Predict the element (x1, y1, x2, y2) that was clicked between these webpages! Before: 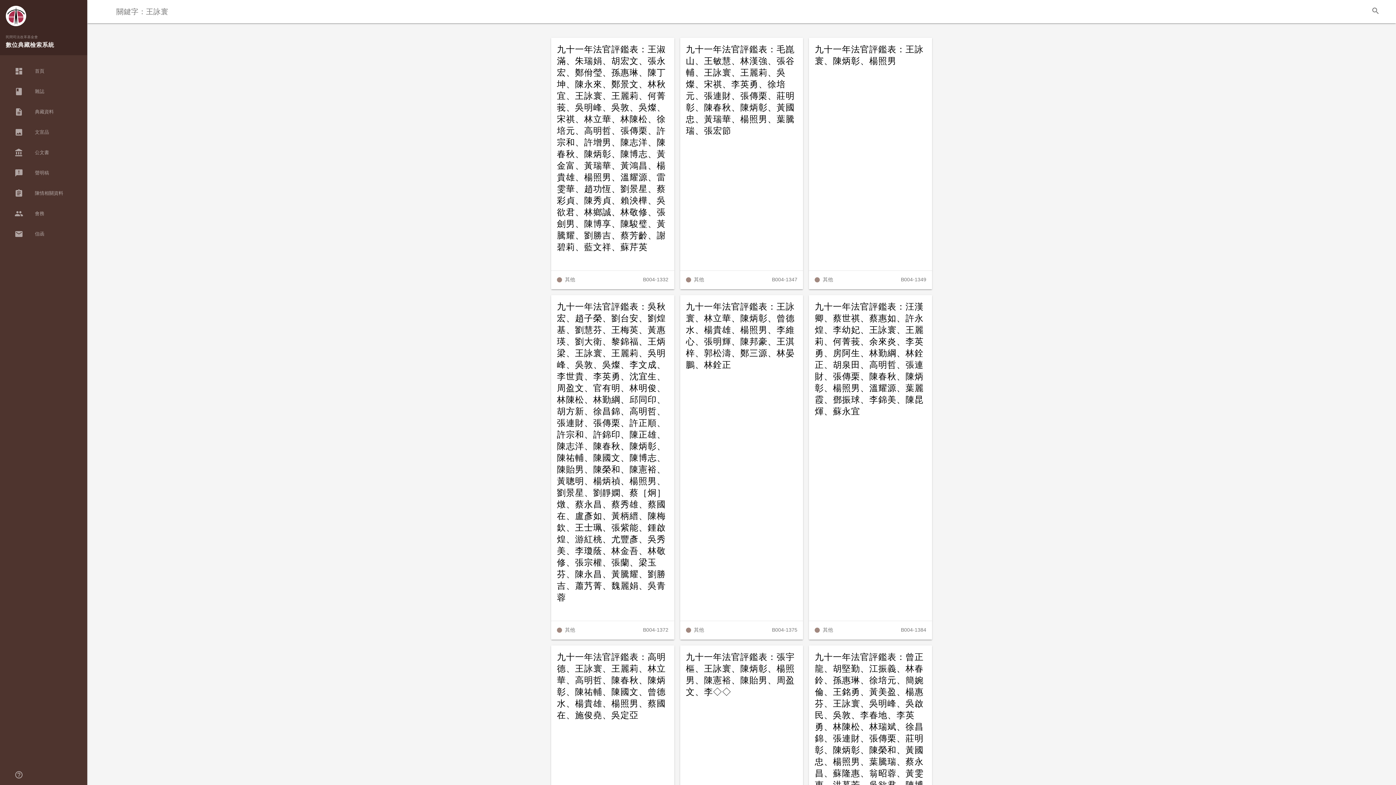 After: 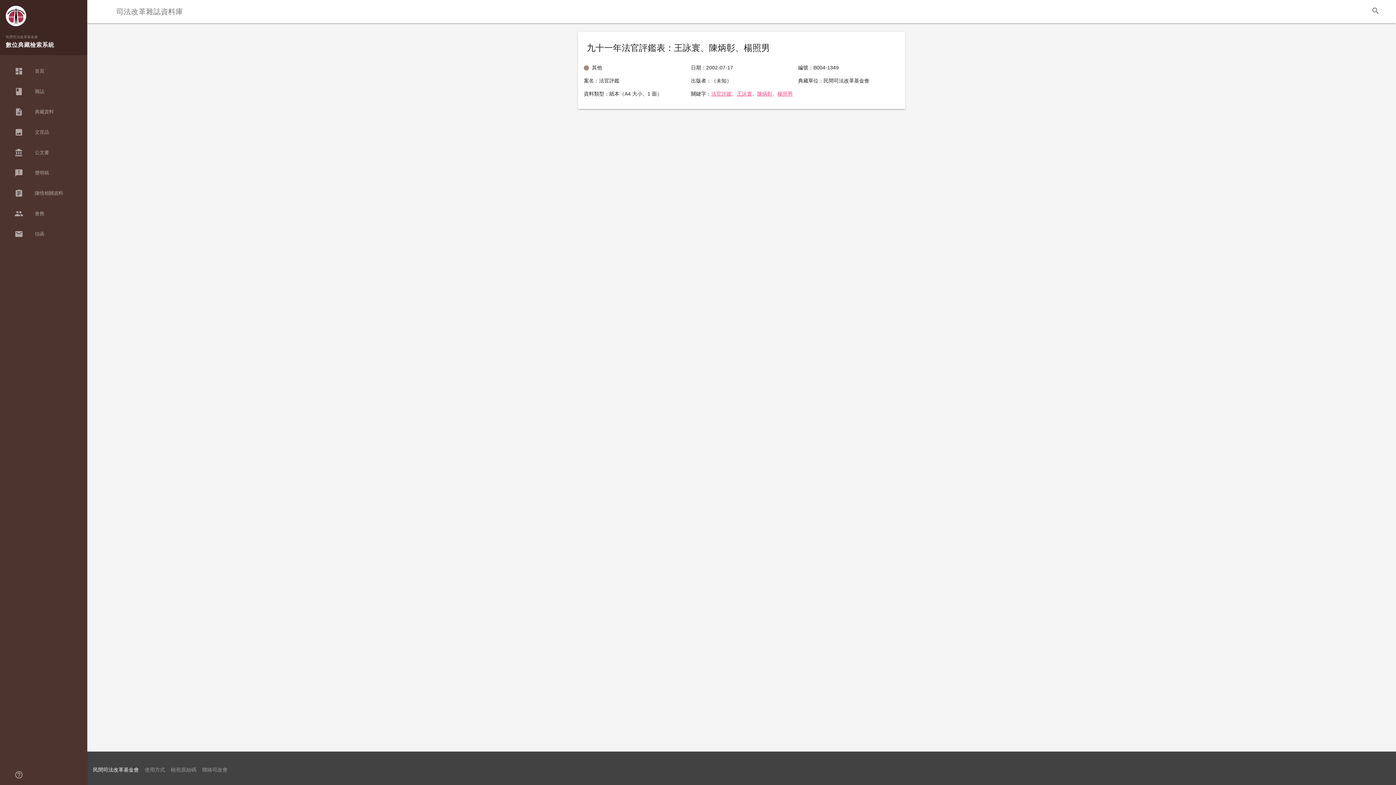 Action: label: 九十一年法官評鑑表：王詠寰、陳炳彰、楊照男 bbox: (815, 43, 926, 66)